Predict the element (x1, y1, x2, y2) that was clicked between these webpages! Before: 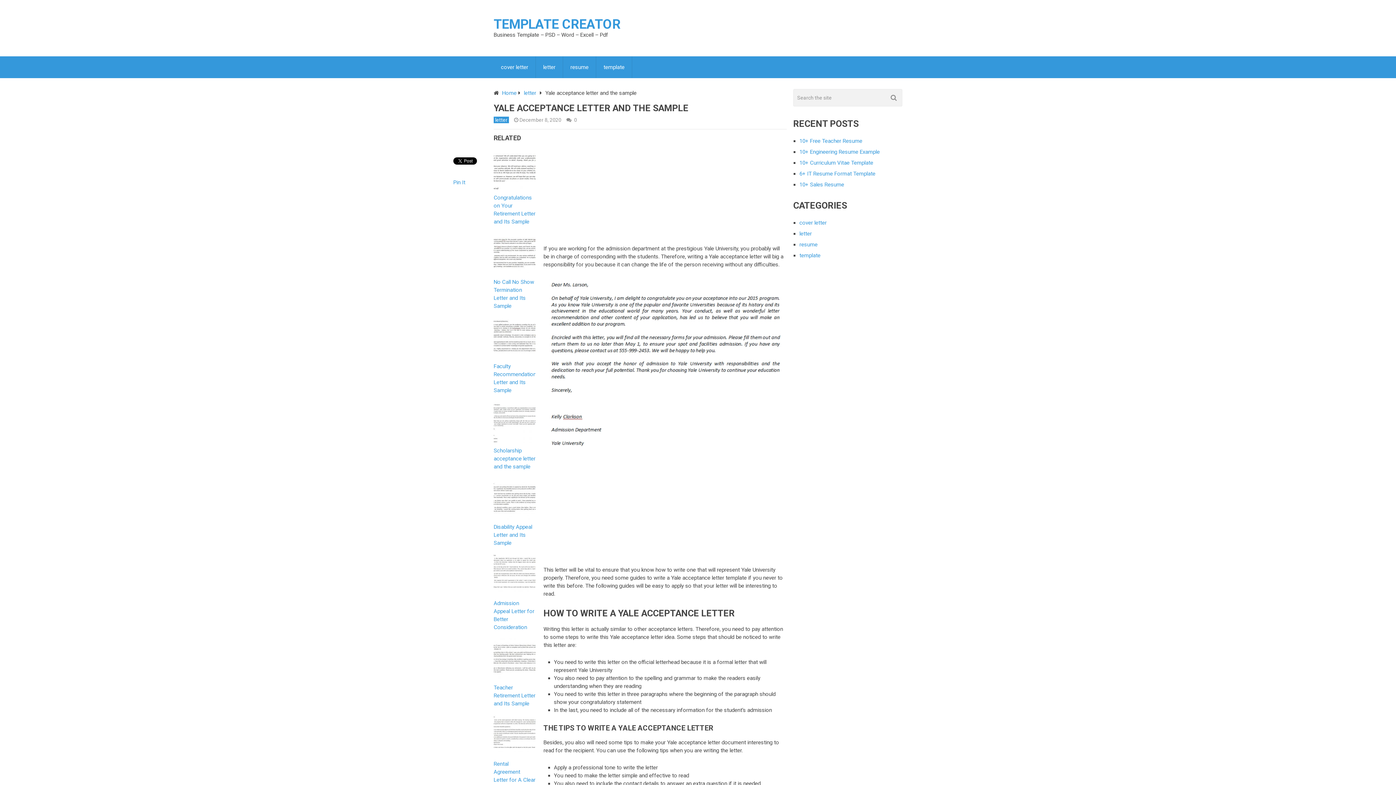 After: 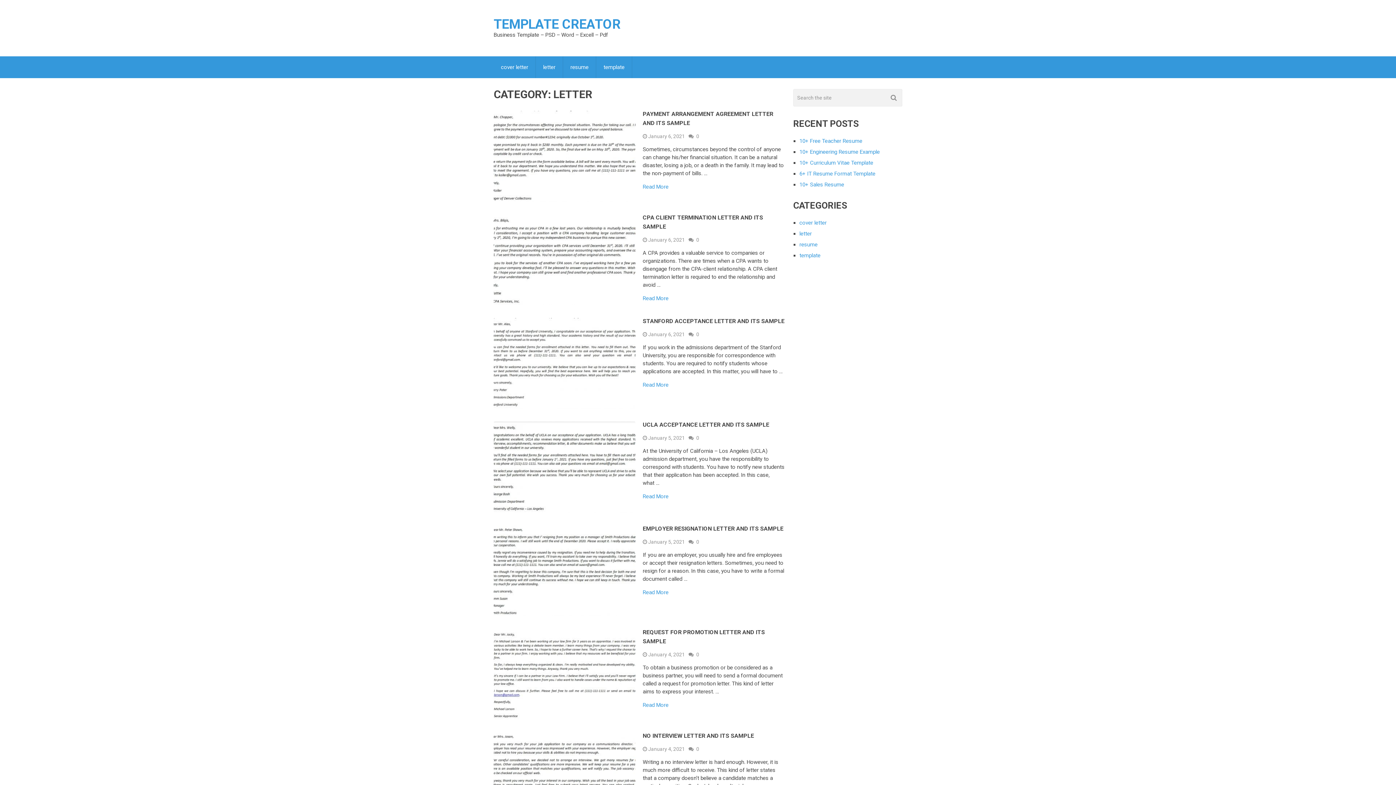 Action: bbox: (524, 89, 536, 96) label: letter